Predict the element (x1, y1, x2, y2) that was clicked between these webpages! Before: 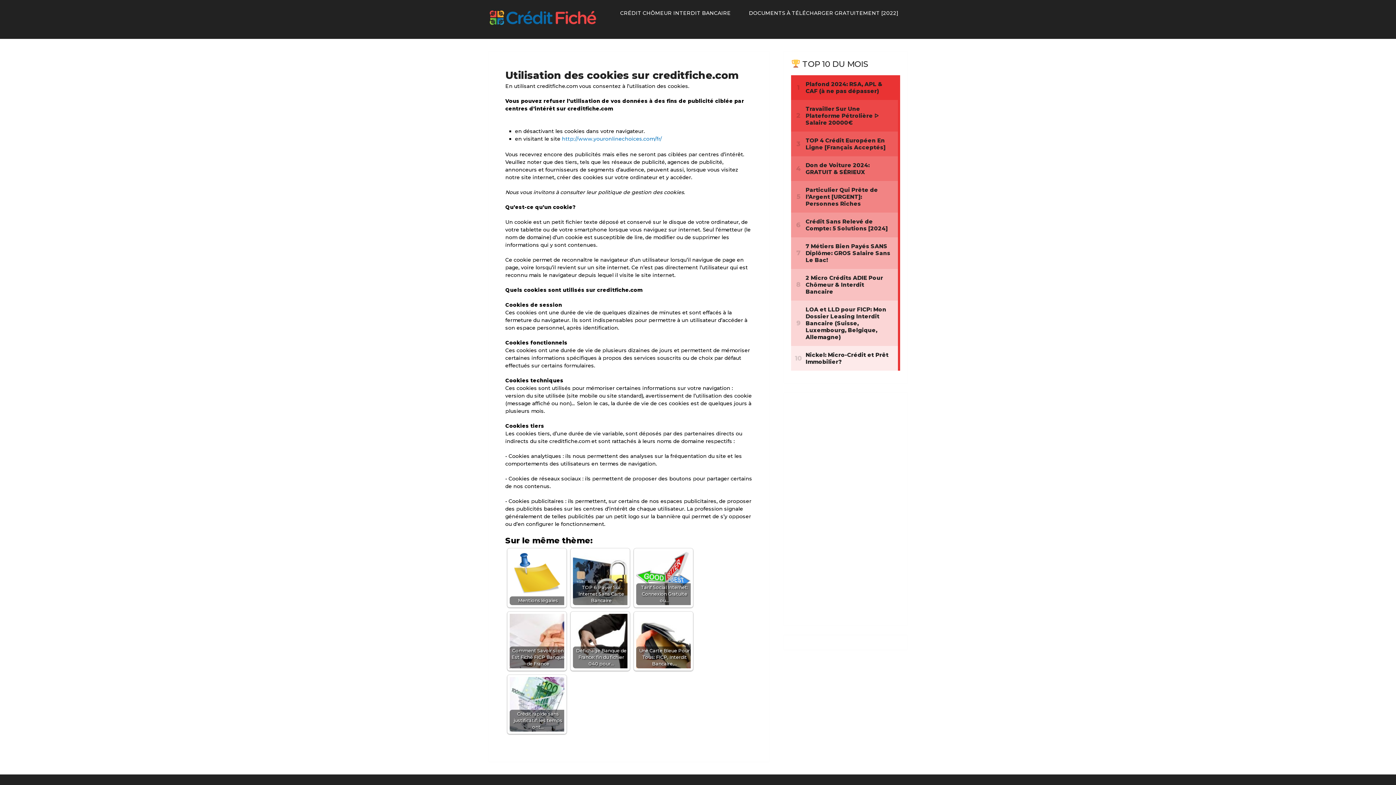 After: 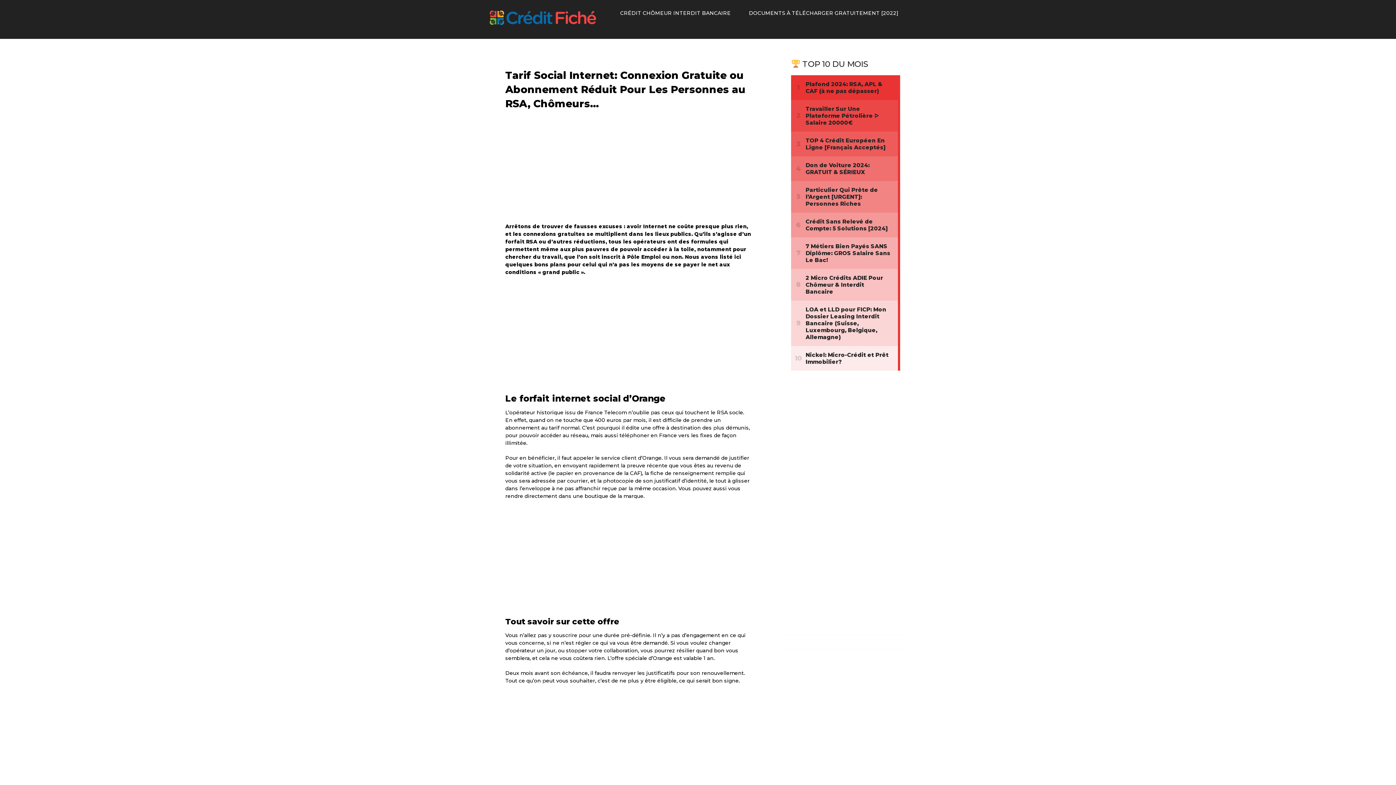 Action: label: Tarif Social Internet: Connexion Gratuite ou… bbox: (636, 550, 690, 605)